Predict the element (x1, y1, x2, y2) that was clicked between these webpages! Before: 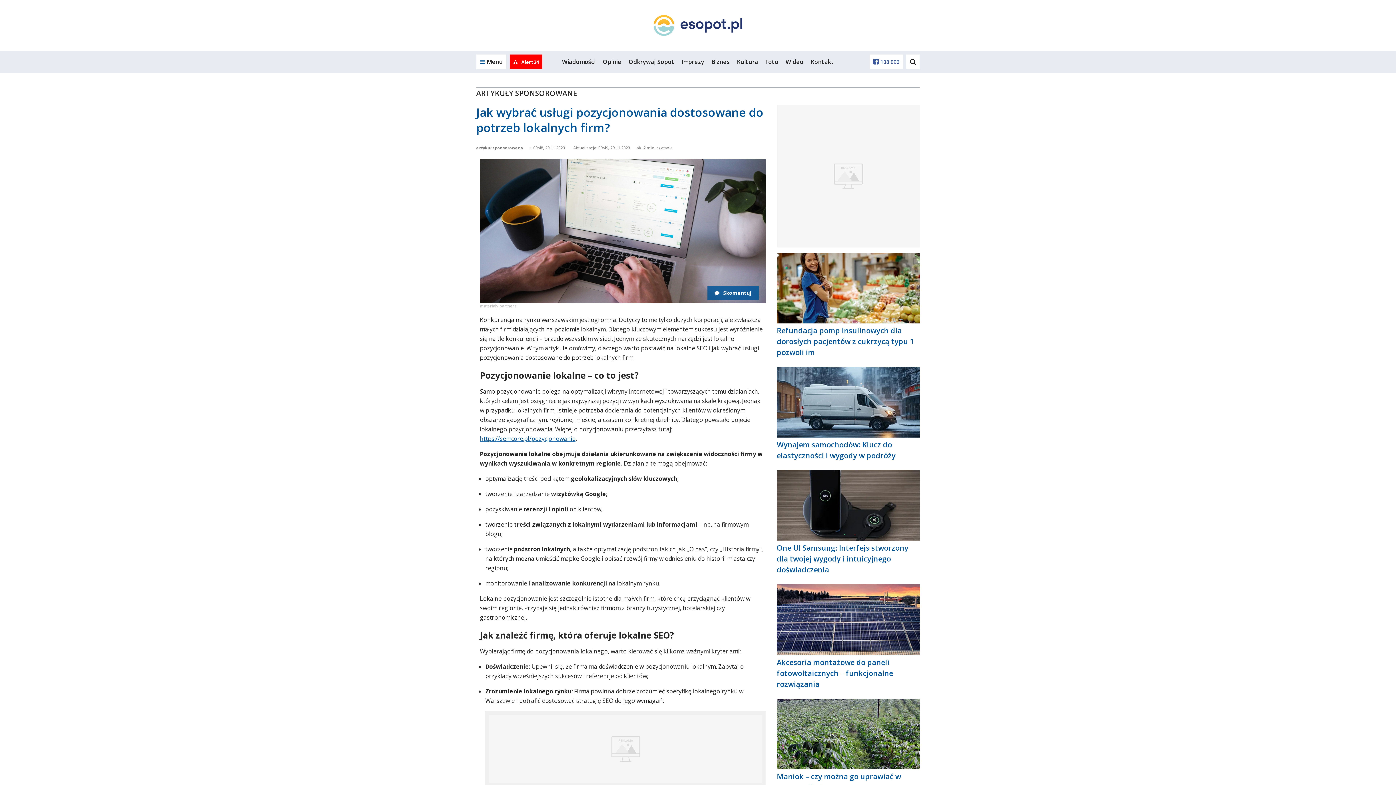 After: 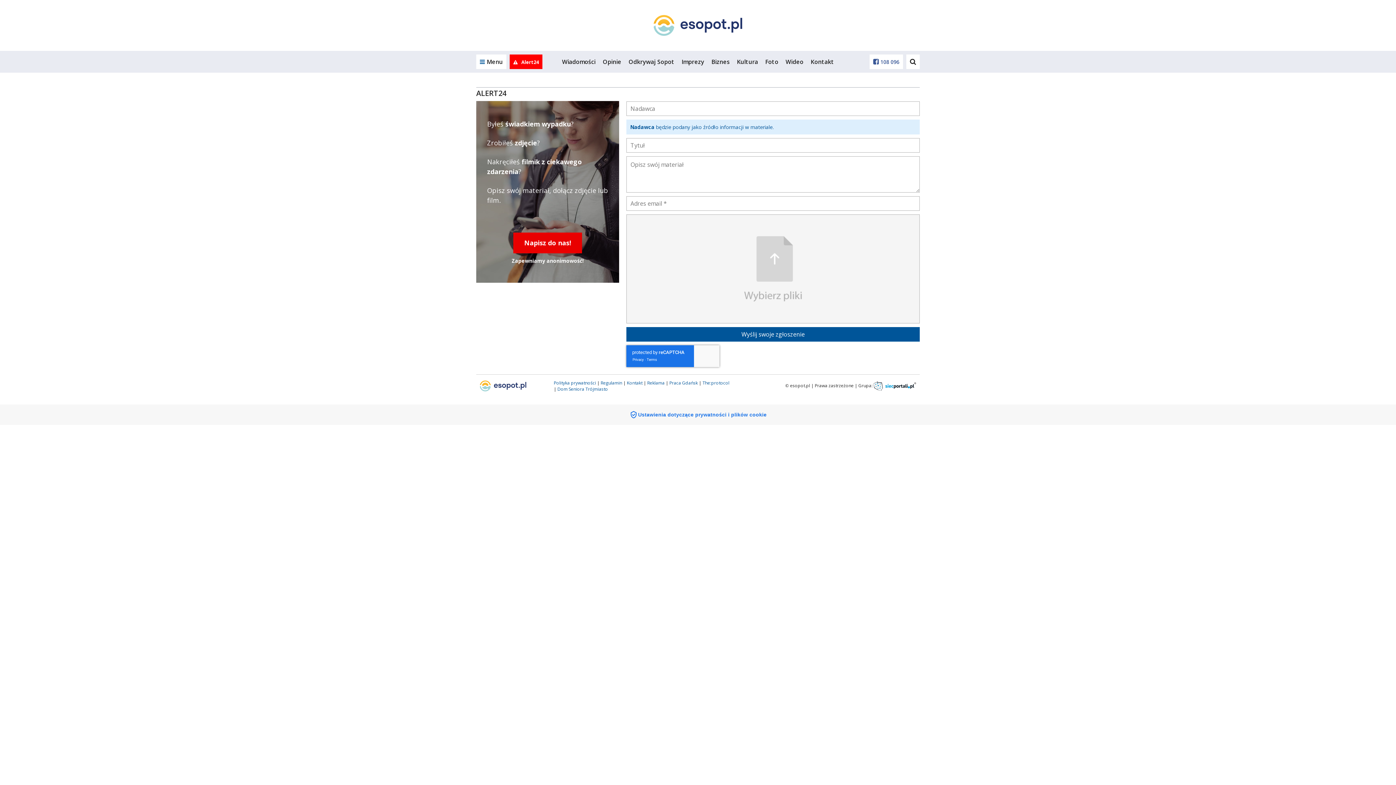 Action: bbox: (509, 54, 542, 69) label:  Alert24